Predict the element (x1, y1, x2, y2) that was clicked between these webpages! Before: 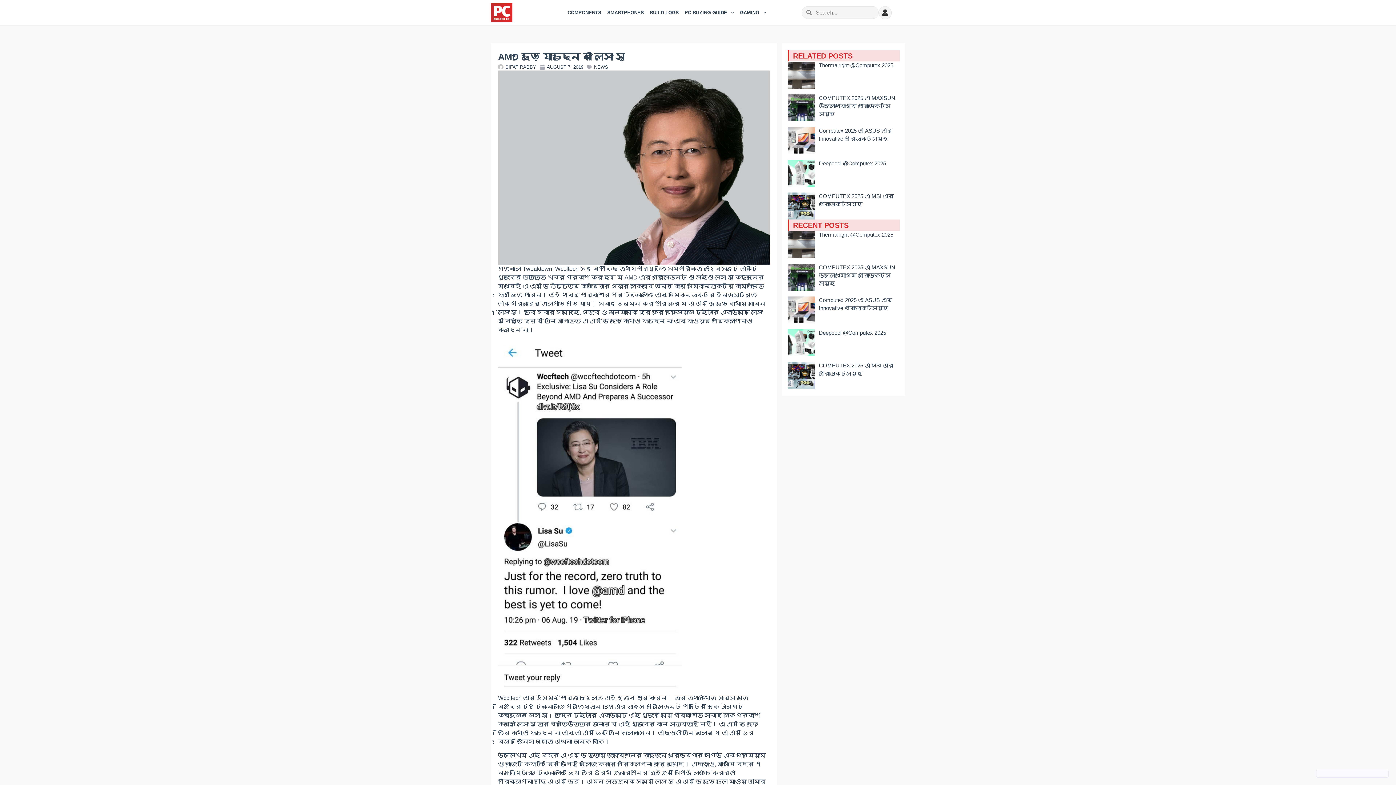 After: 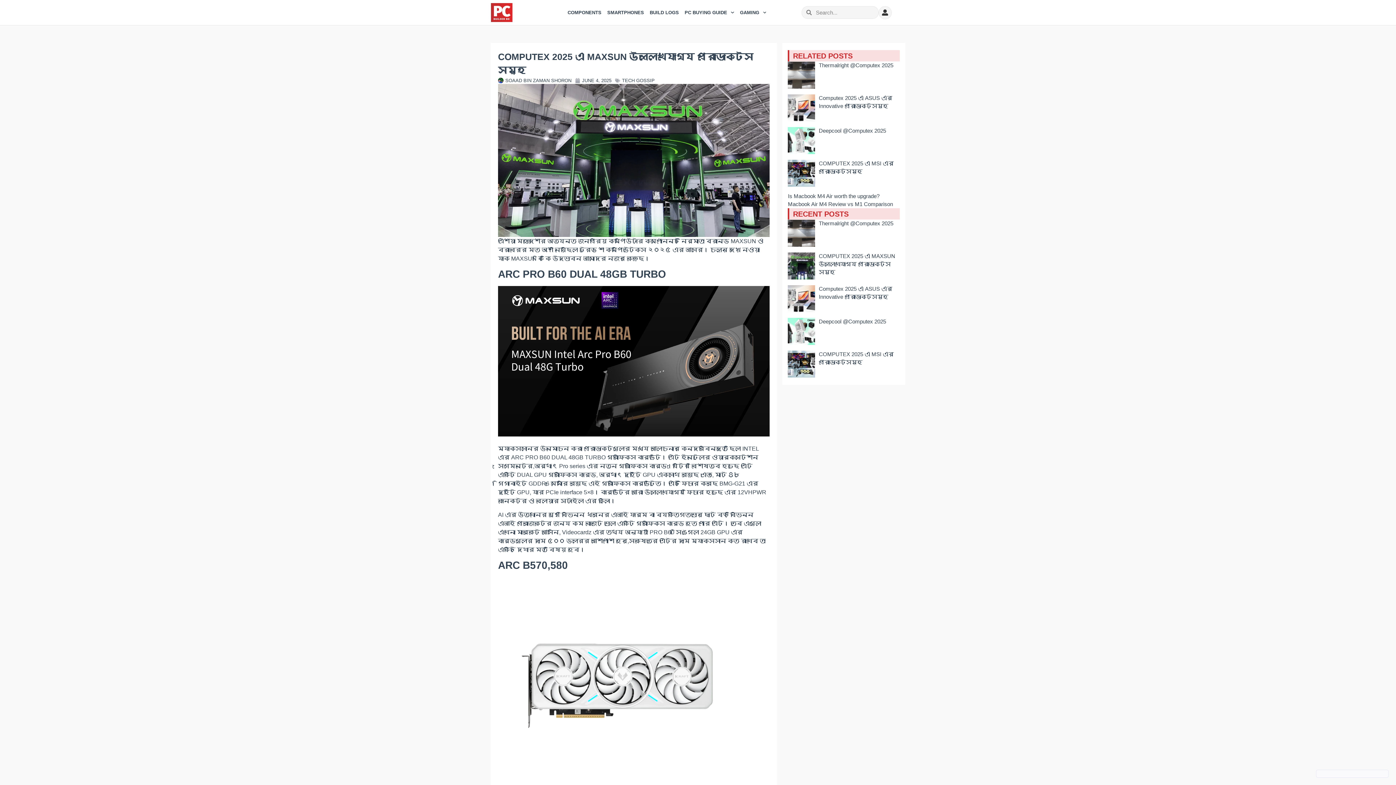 Action: bbox: (788, 263, 815, 290)